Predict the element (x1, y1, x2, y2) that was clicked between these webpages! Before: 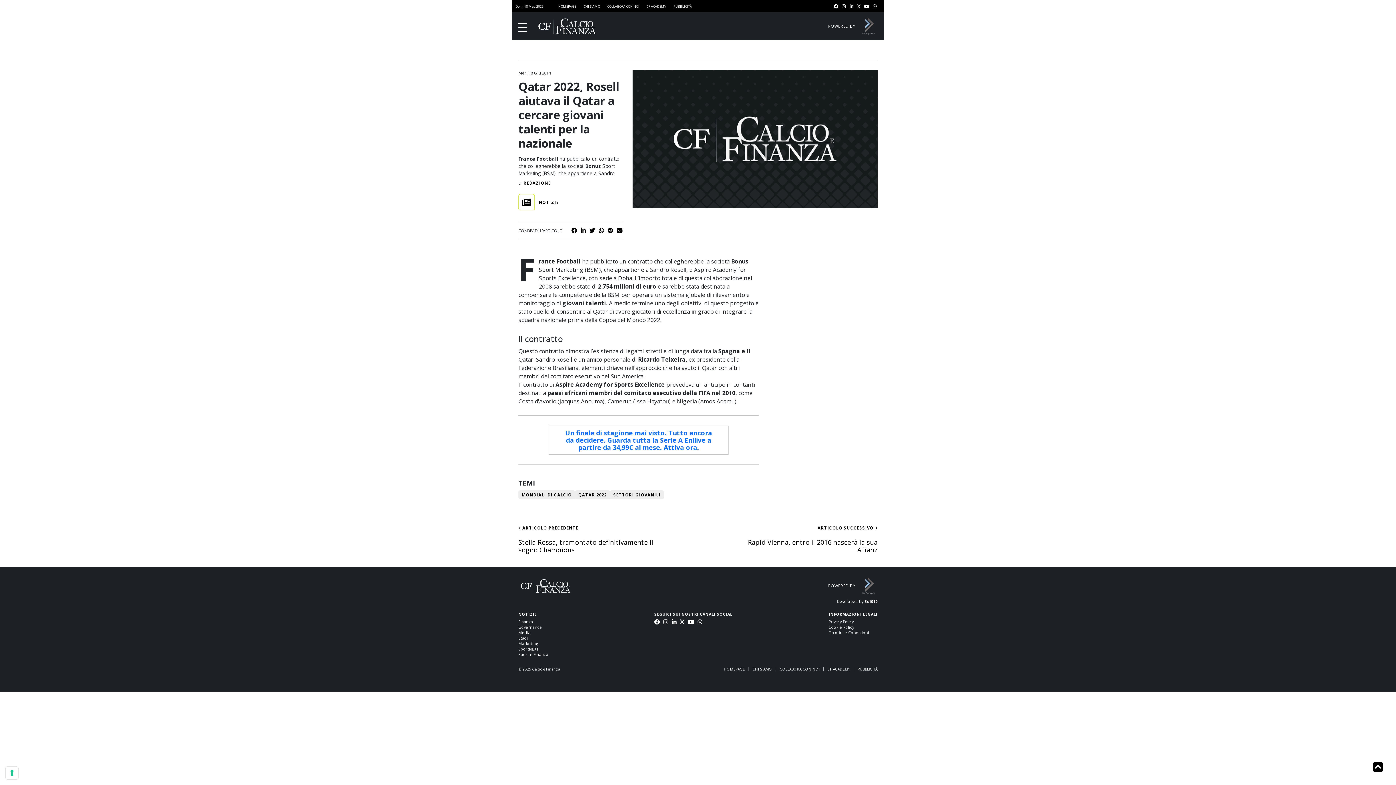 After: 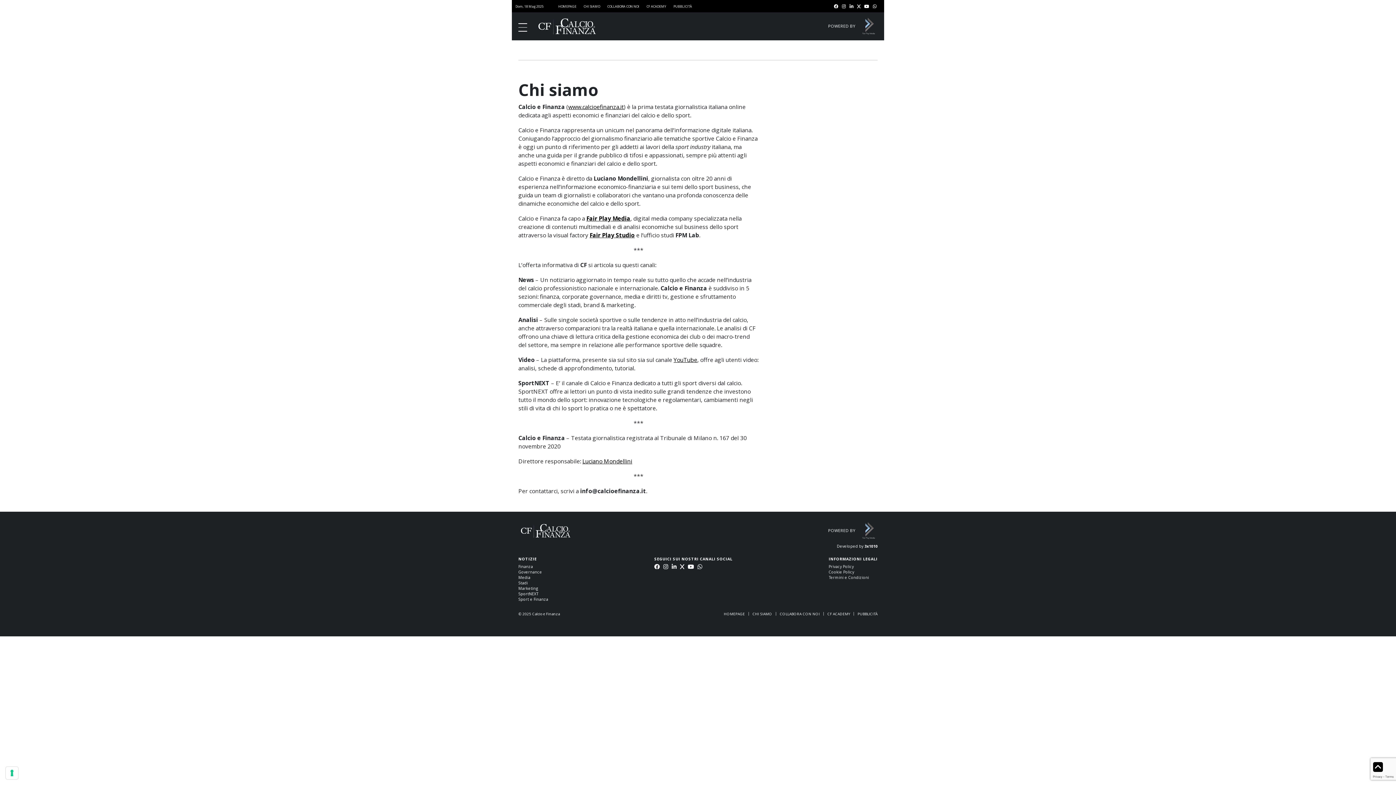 Action: label: CHI SIAMO bbox: (752, 667, 772, 672)